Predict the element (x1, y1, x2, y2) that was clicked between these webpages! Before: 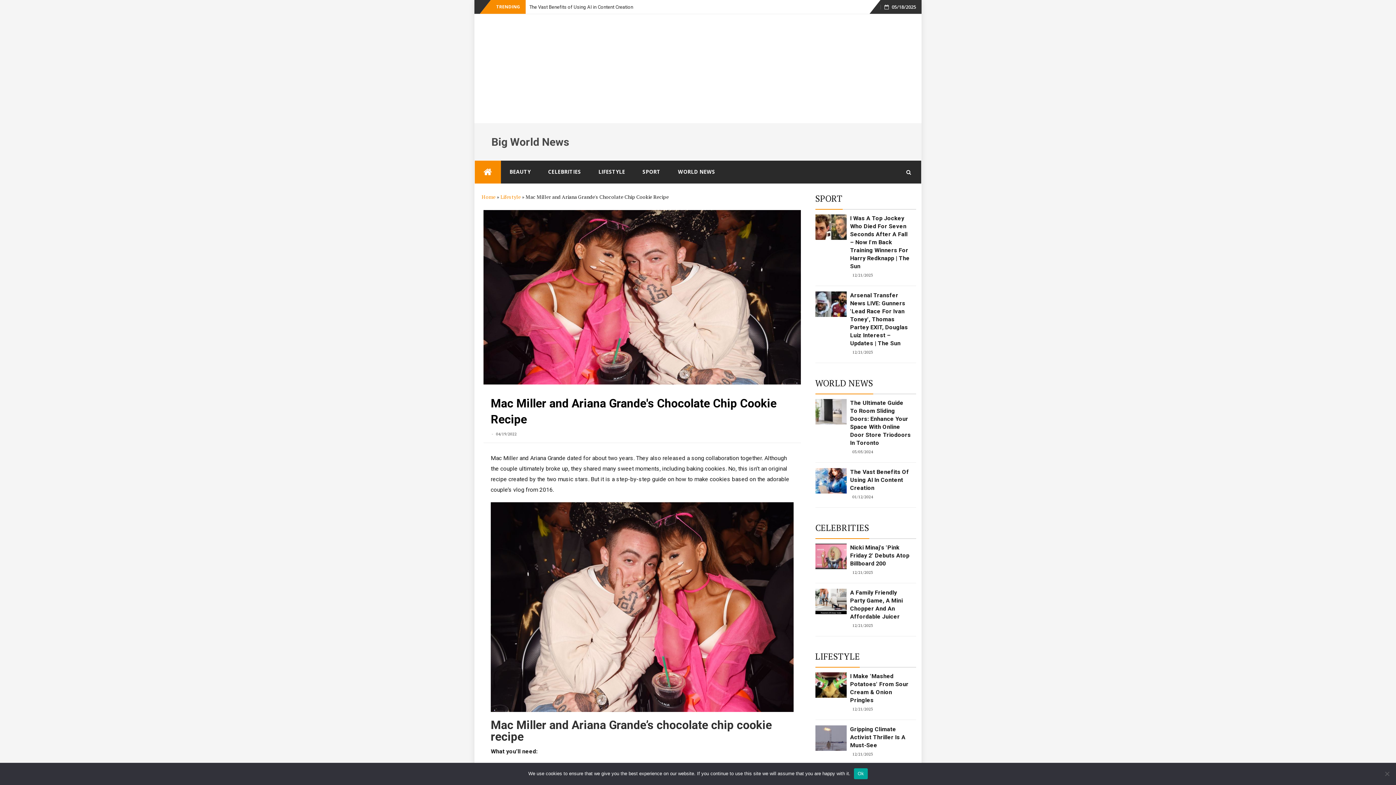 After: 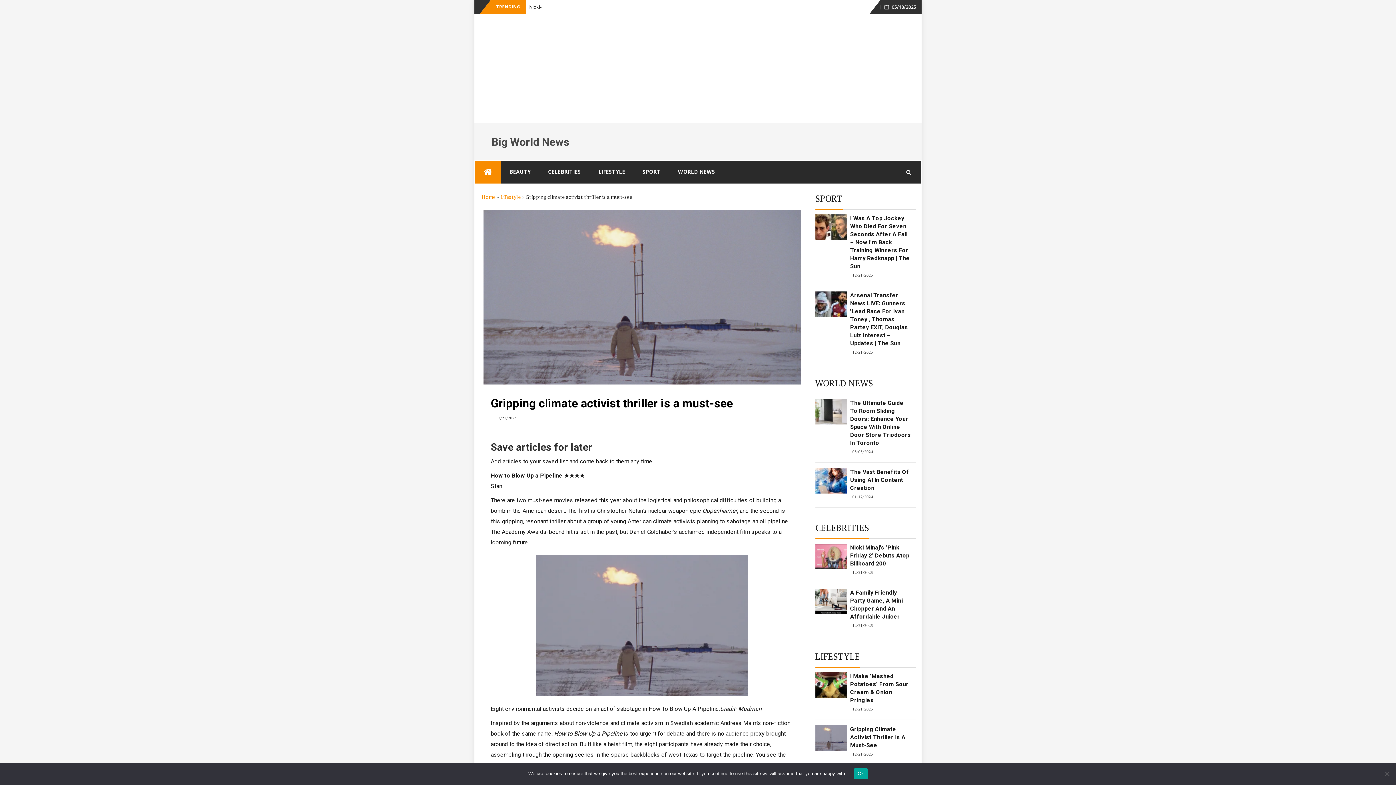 Action: bbox: (815, 725, 846, 751)